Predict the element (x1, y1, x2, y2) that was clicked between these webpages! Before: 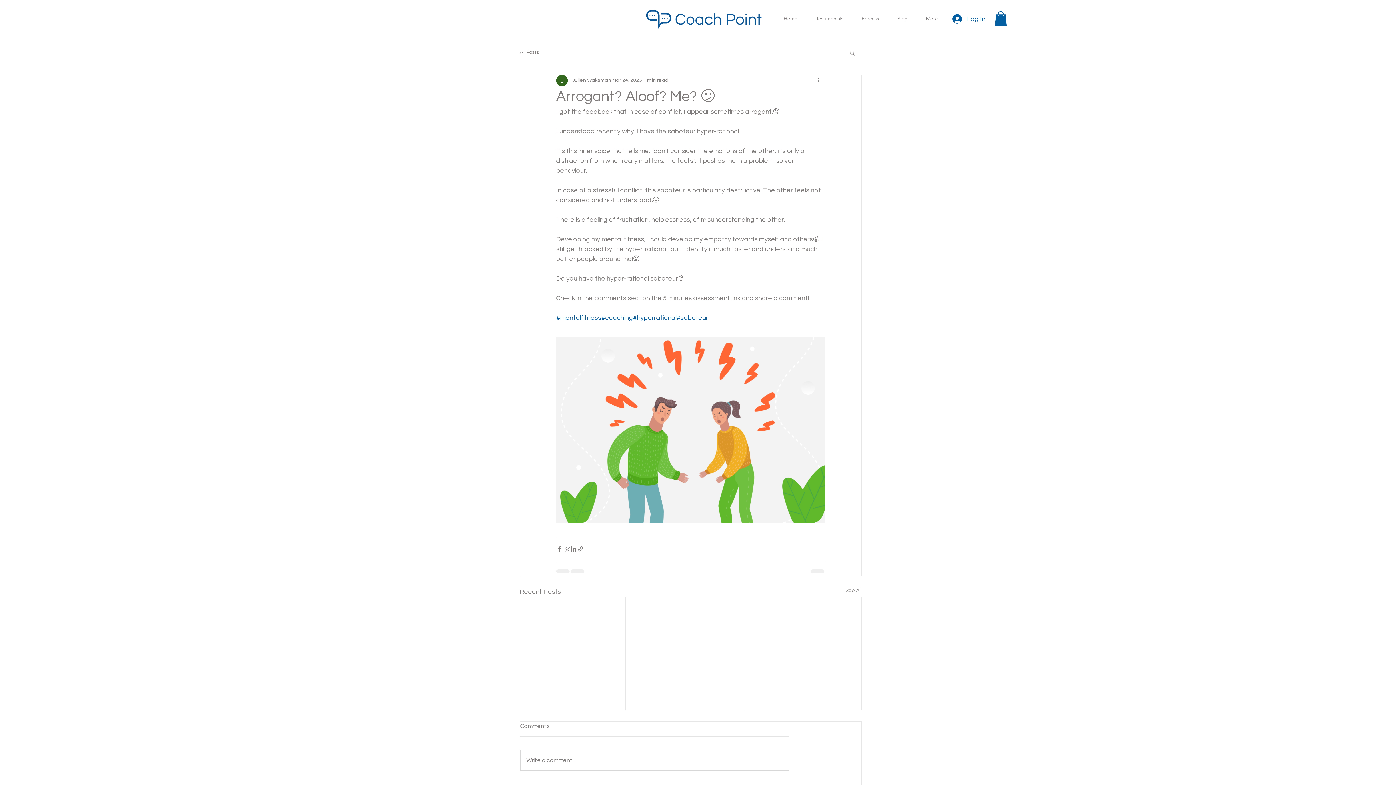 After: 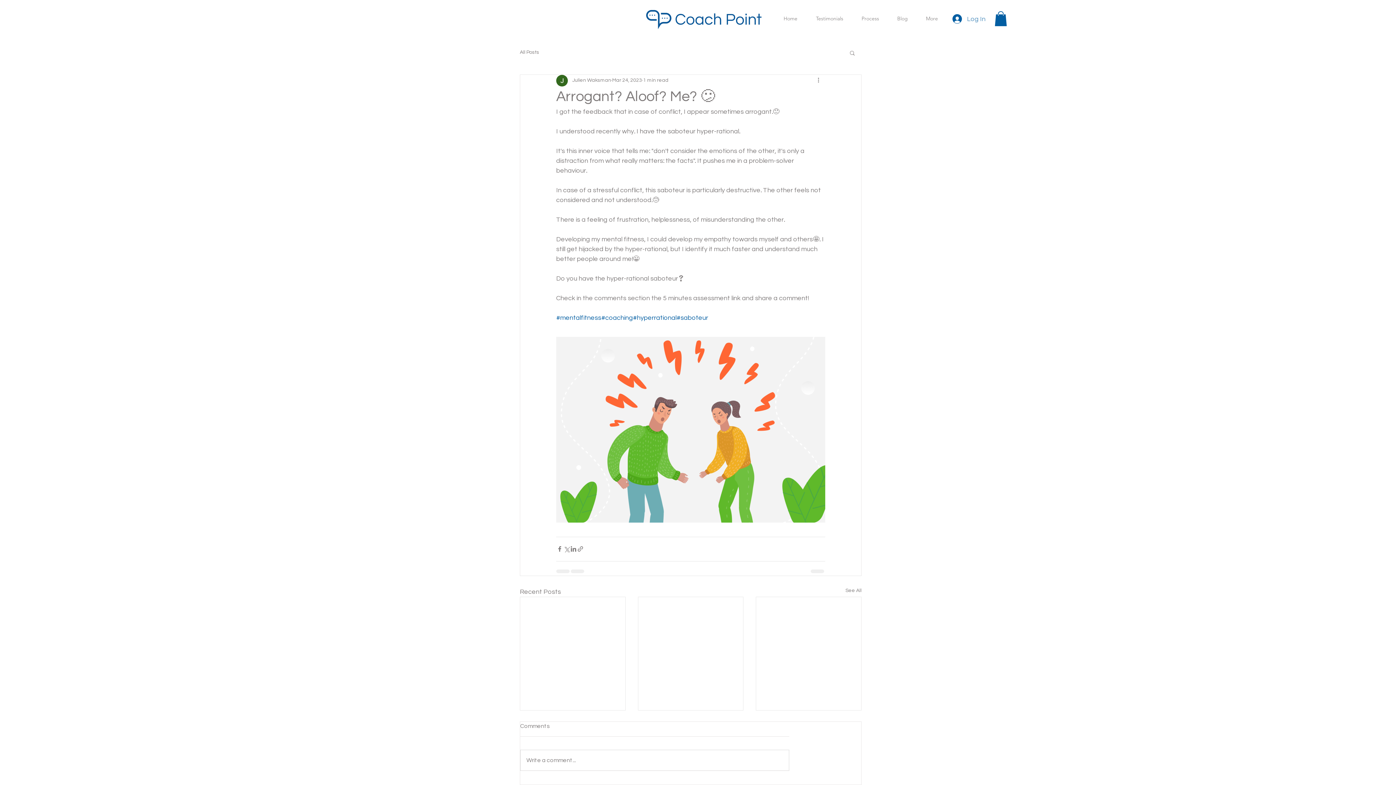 Action: label: Log In bbox: (947, 12, 990, 25)